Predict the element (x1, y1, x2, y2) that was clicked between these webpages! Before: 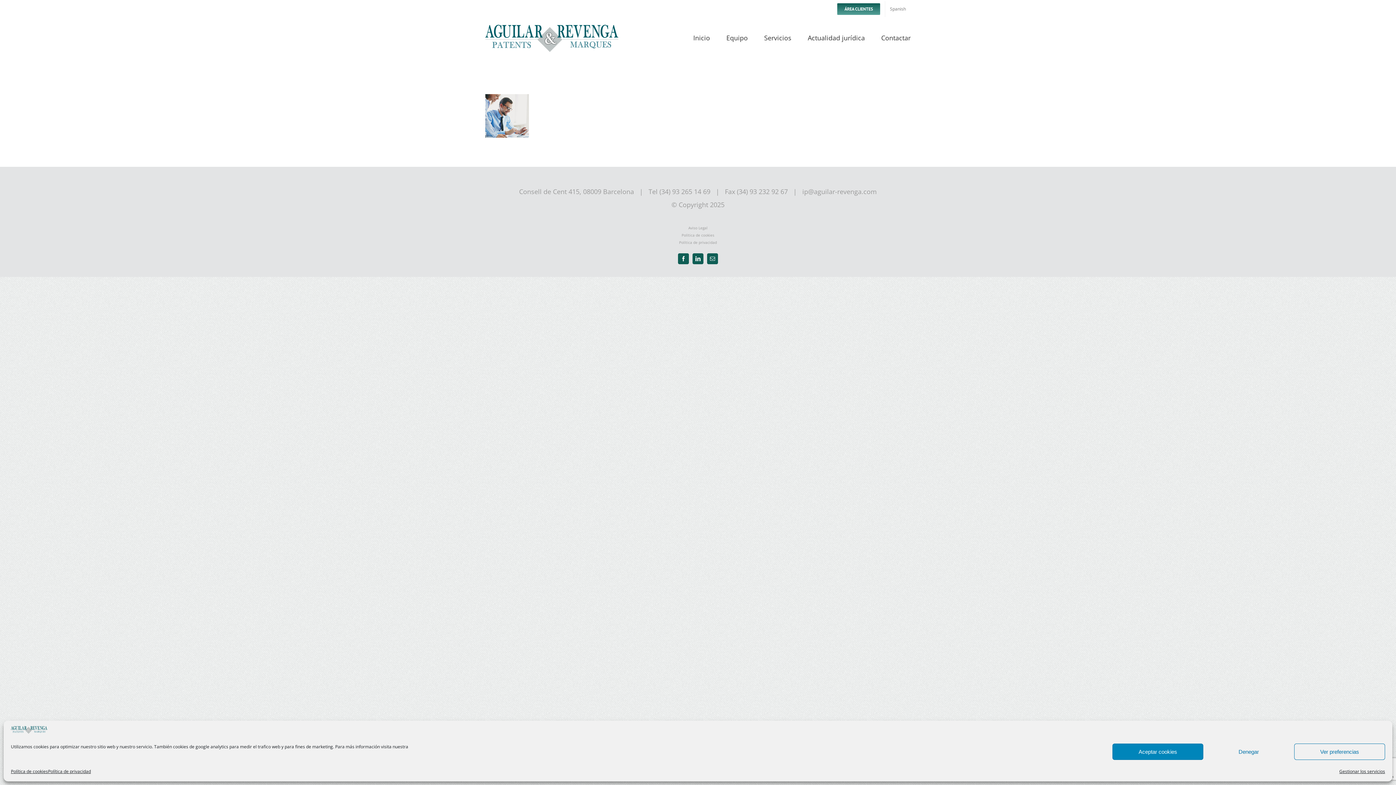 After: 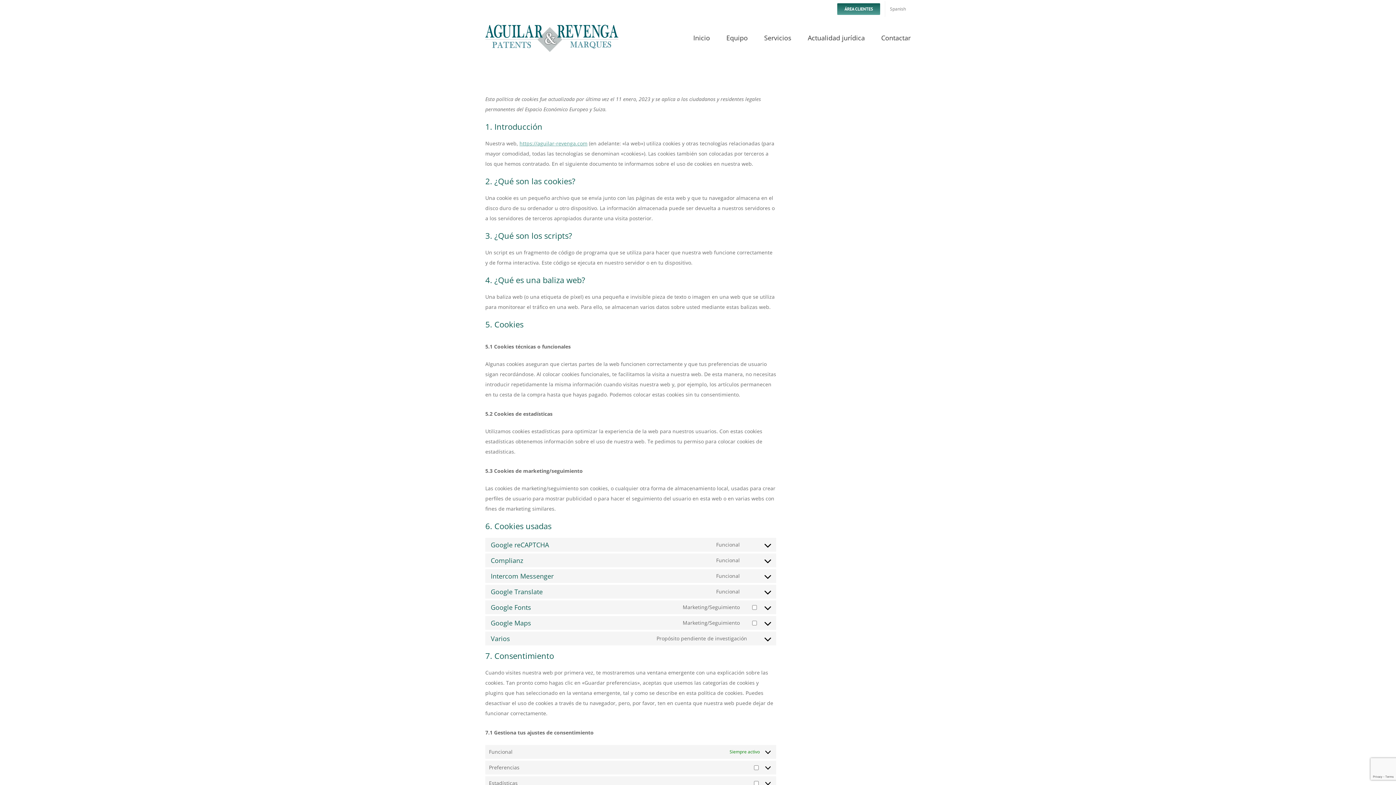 Action: label: Política de cookies bbox: (681, 232, 714, 237)